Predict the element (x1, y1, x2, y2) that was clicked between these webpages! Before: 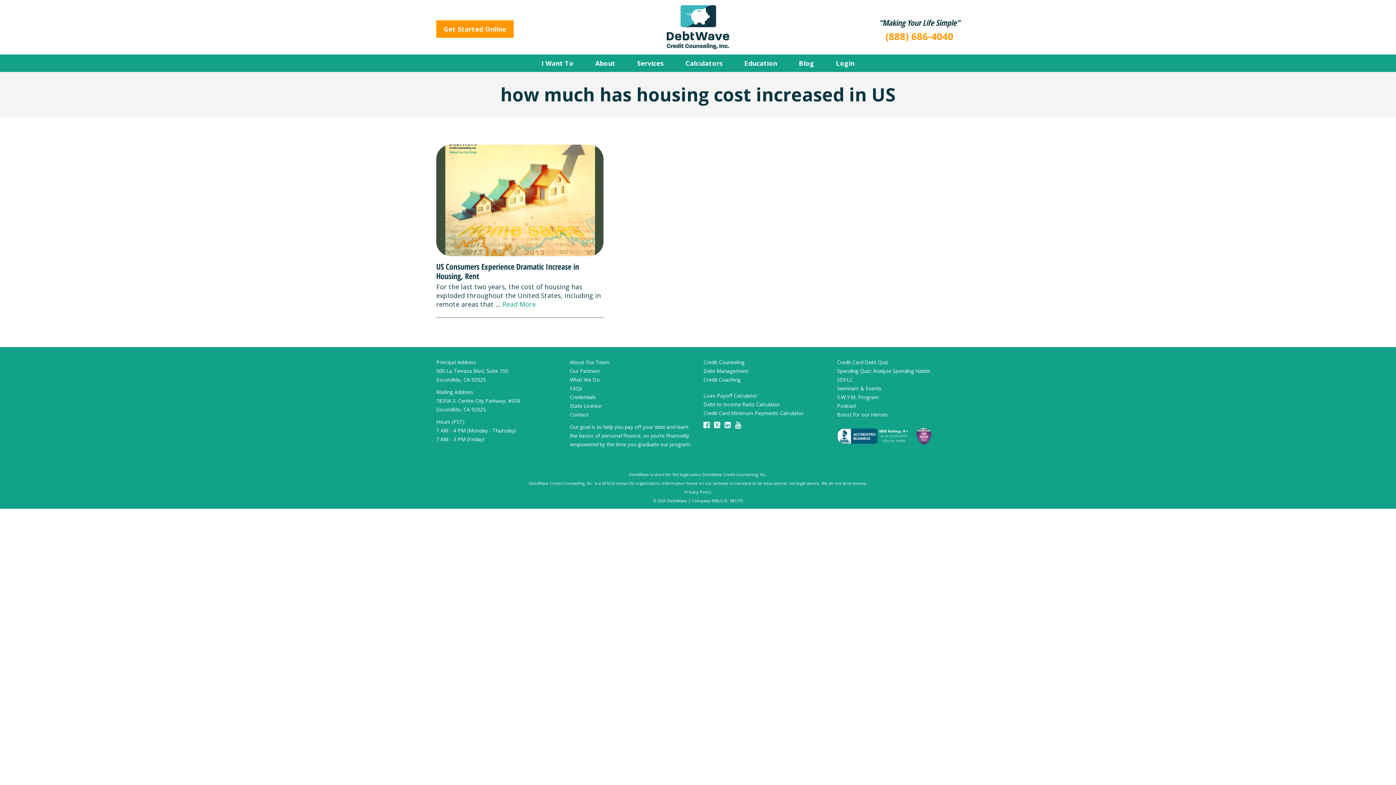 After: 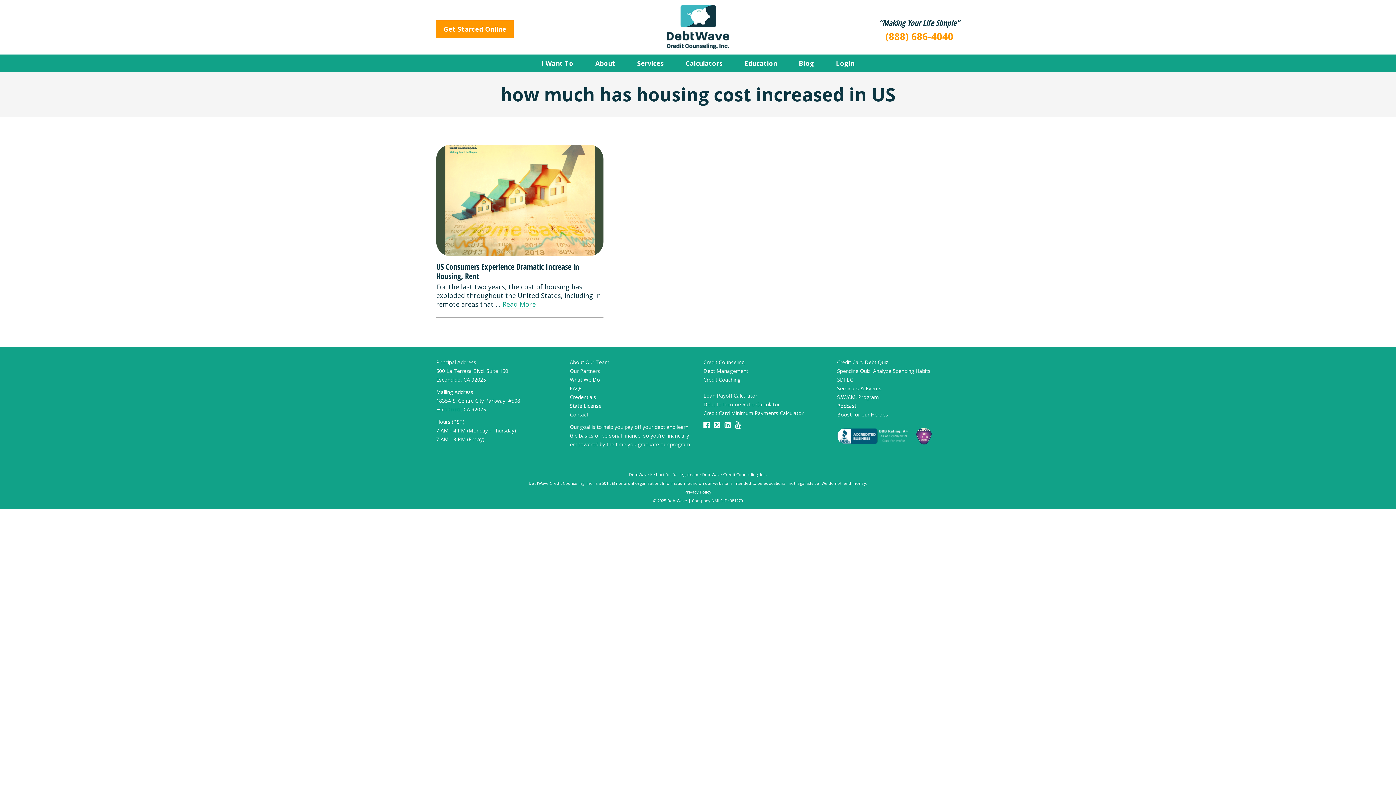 Action: label:   bbox: (703, 422, 711, 429)